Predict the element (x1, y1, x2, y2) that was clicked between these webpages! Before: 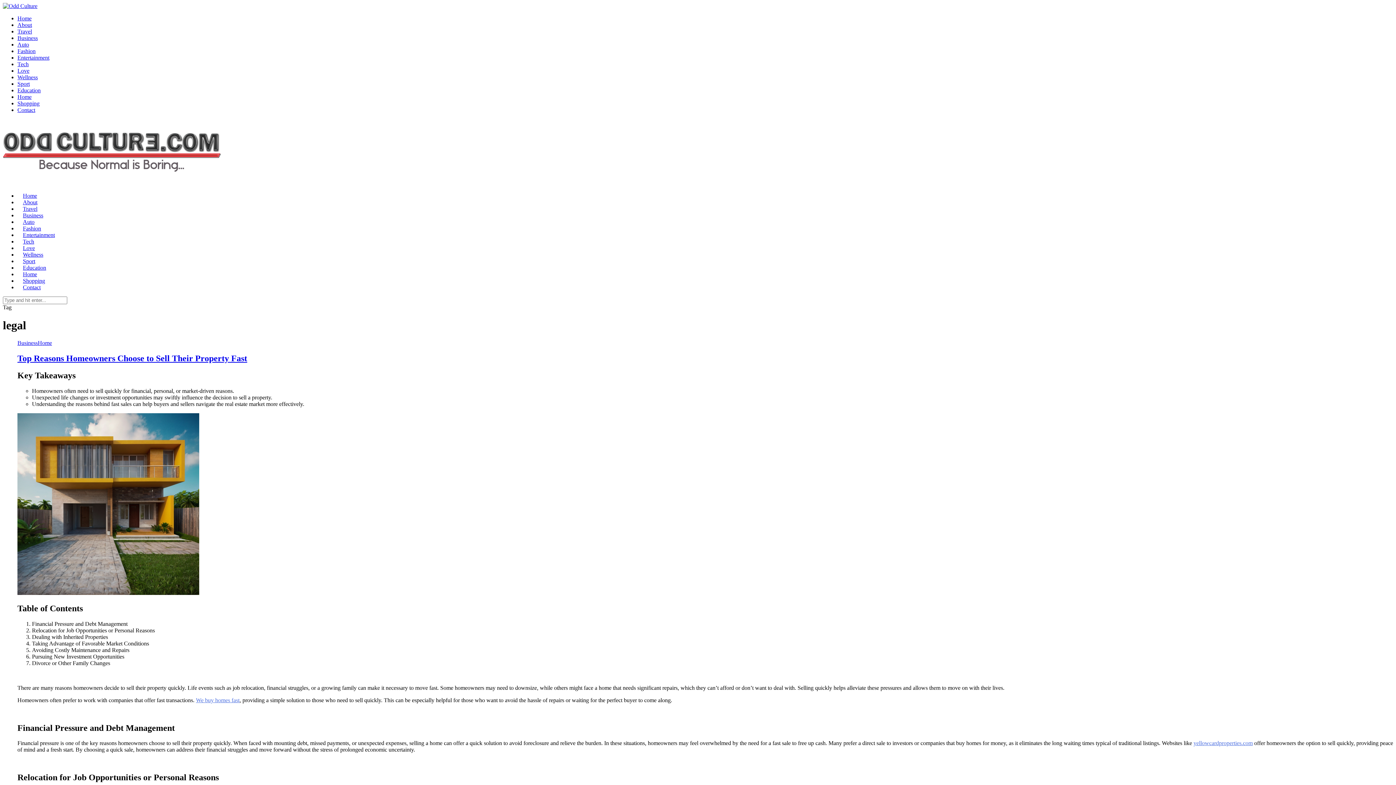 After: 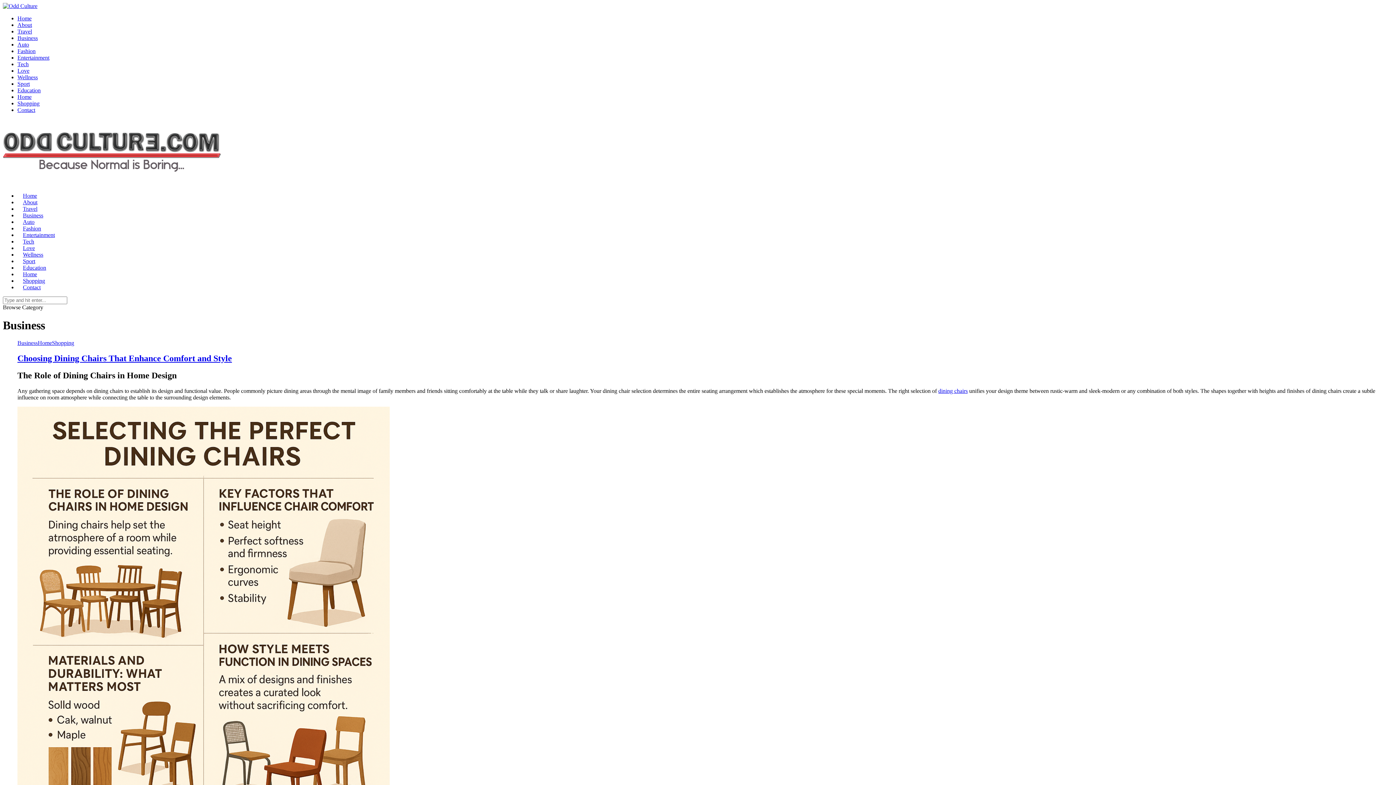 Action: label: Business bbox: (17, 340, 37, 346)